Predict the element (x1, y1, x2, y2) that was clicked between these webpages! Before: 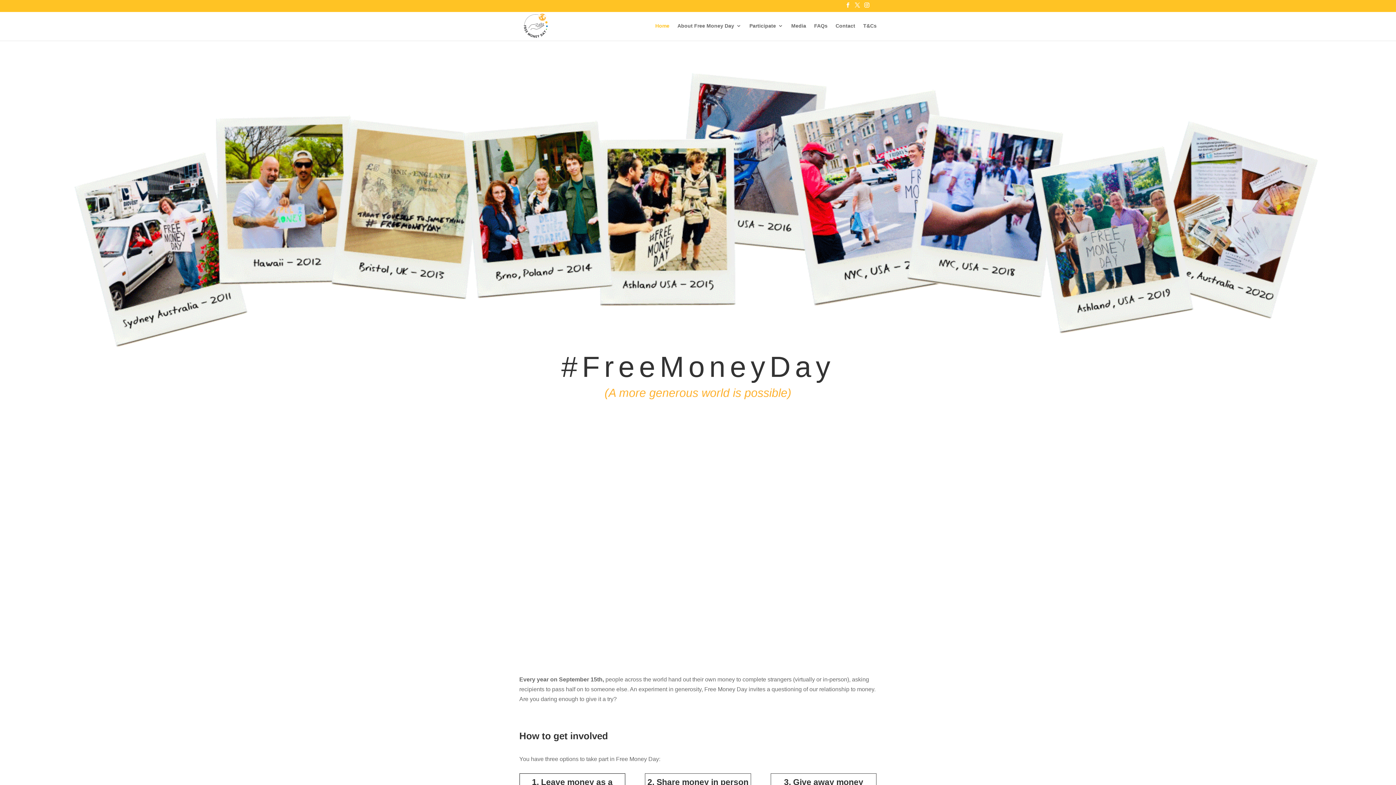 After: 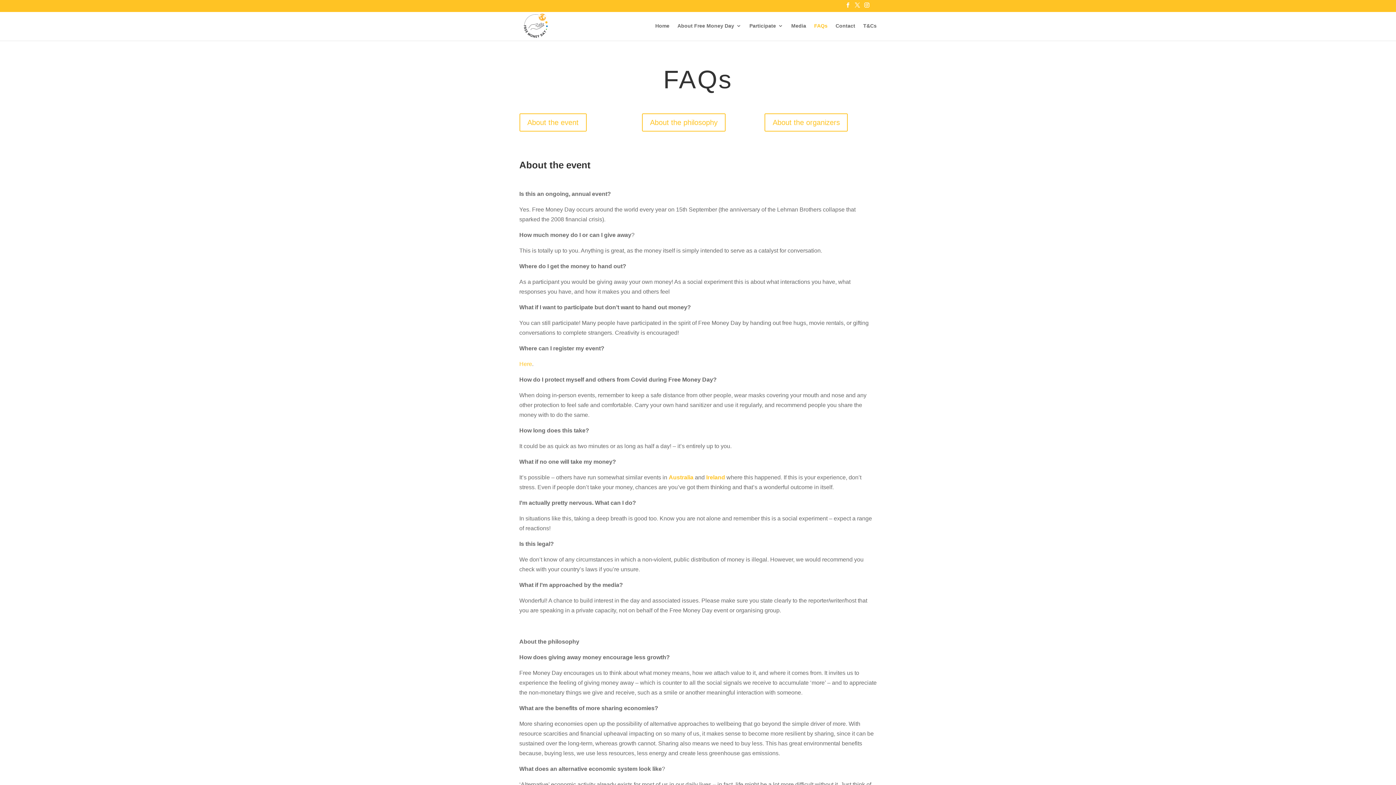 Action: bbox: (814, 23, 827, 40) label: FAQs